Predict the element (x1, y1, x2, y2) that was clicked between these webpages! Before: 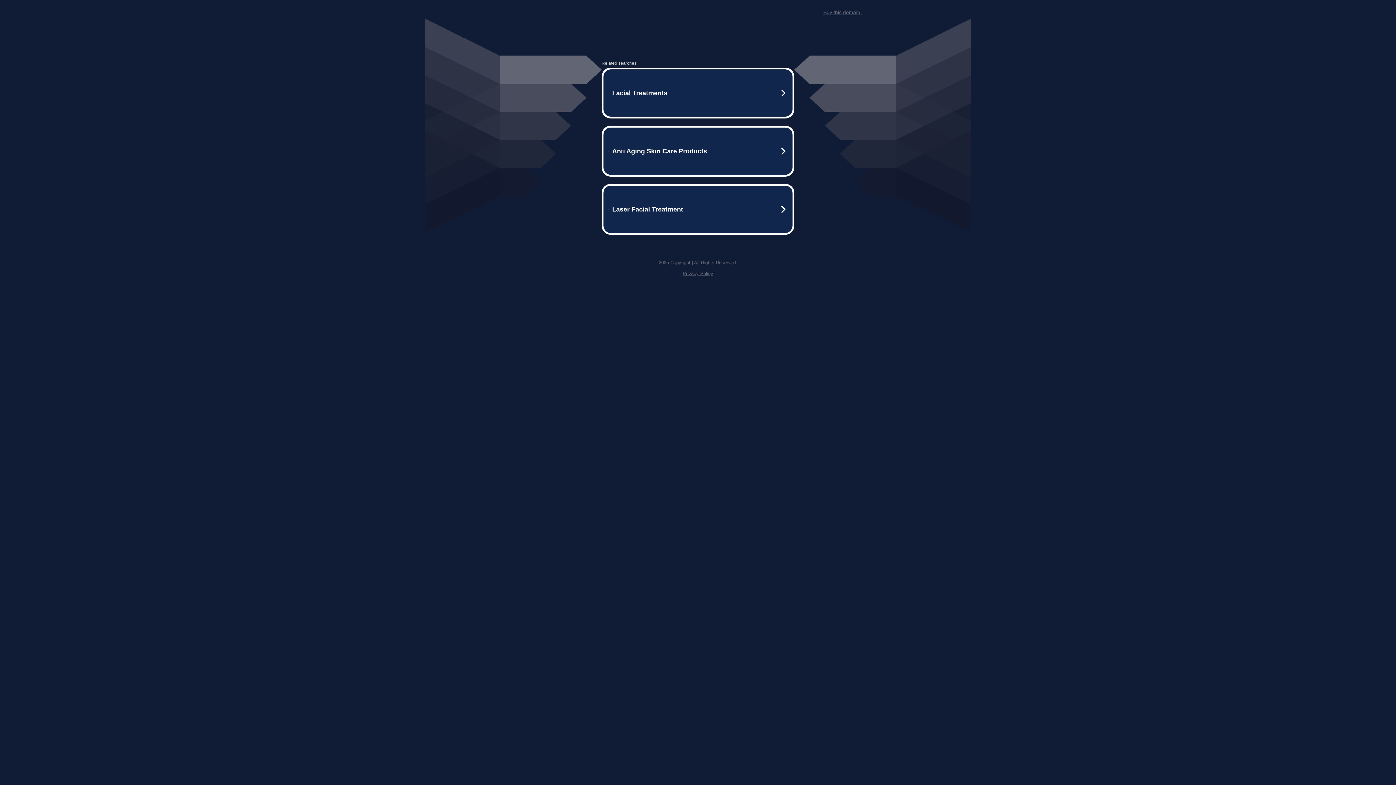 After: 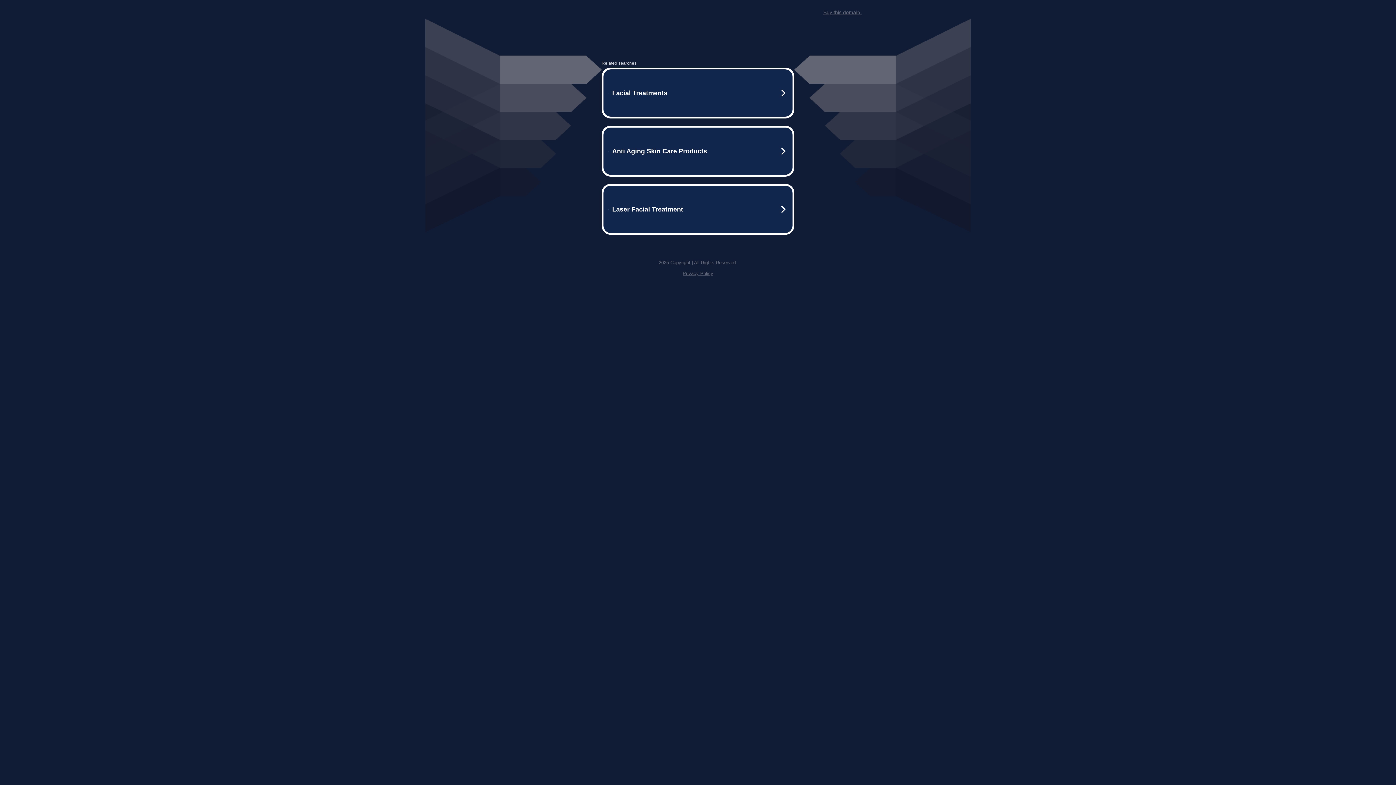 Action: bbox: (682, 270, 713, 276) label: Privacy Policy